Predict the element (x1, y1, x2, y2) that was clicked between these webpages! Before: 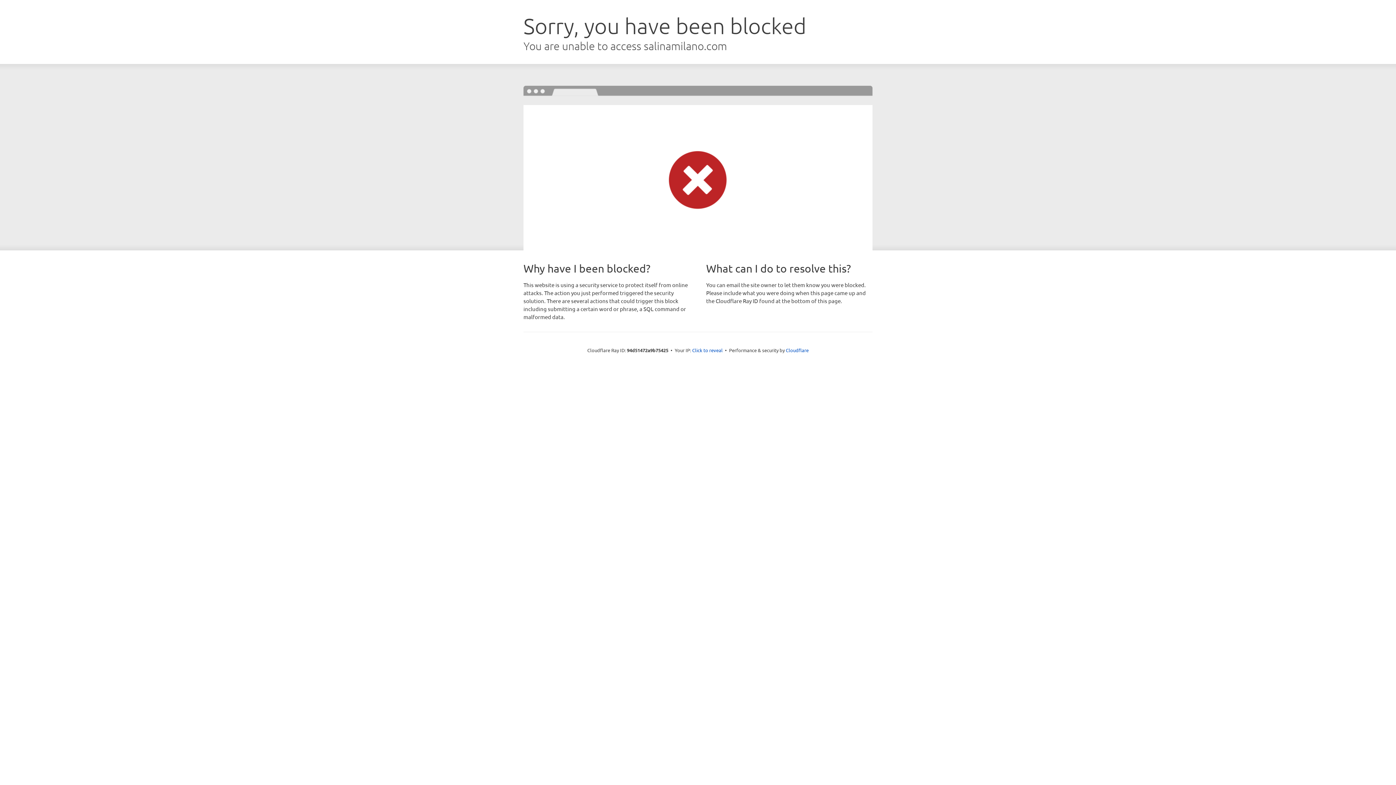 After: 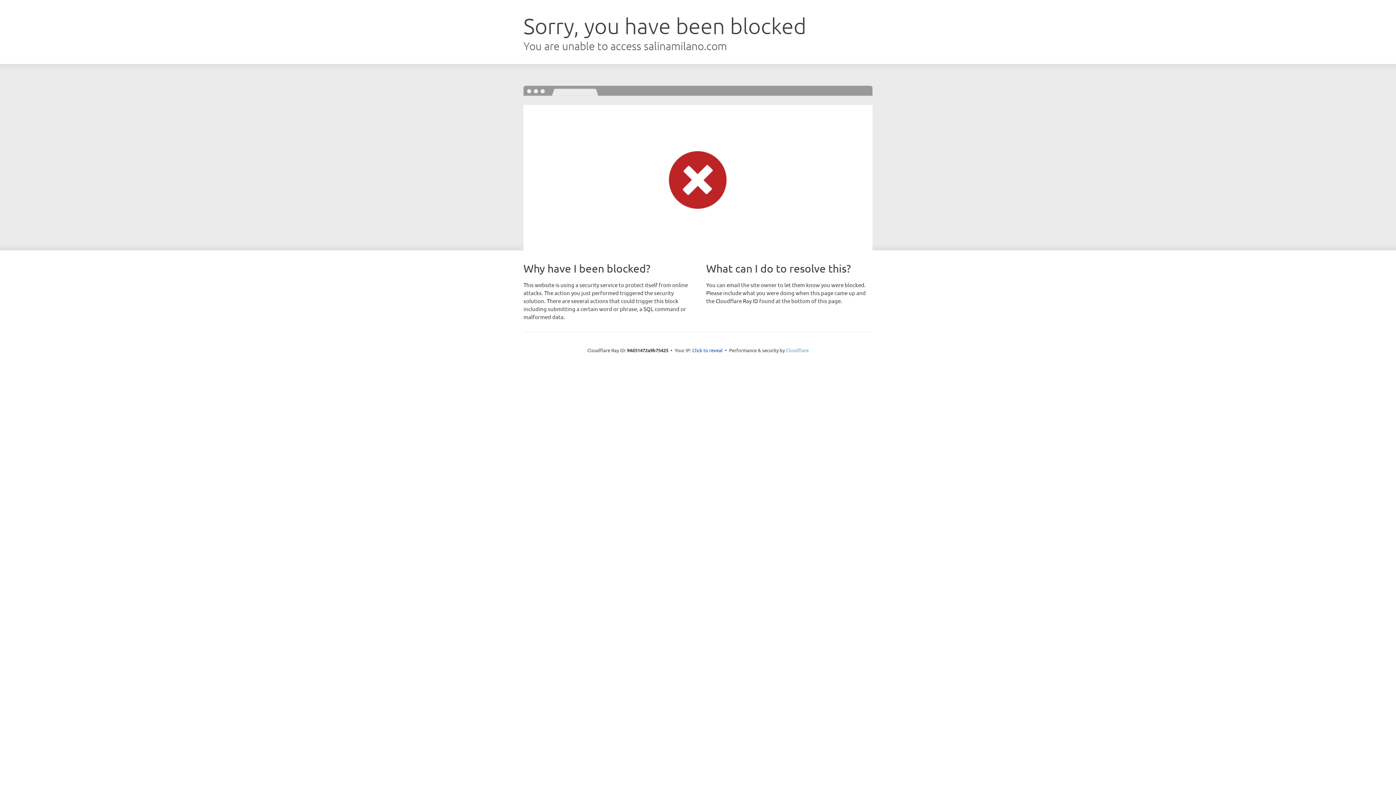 Action: bbox: (786, 347, 808, 353) label: Cloudflare